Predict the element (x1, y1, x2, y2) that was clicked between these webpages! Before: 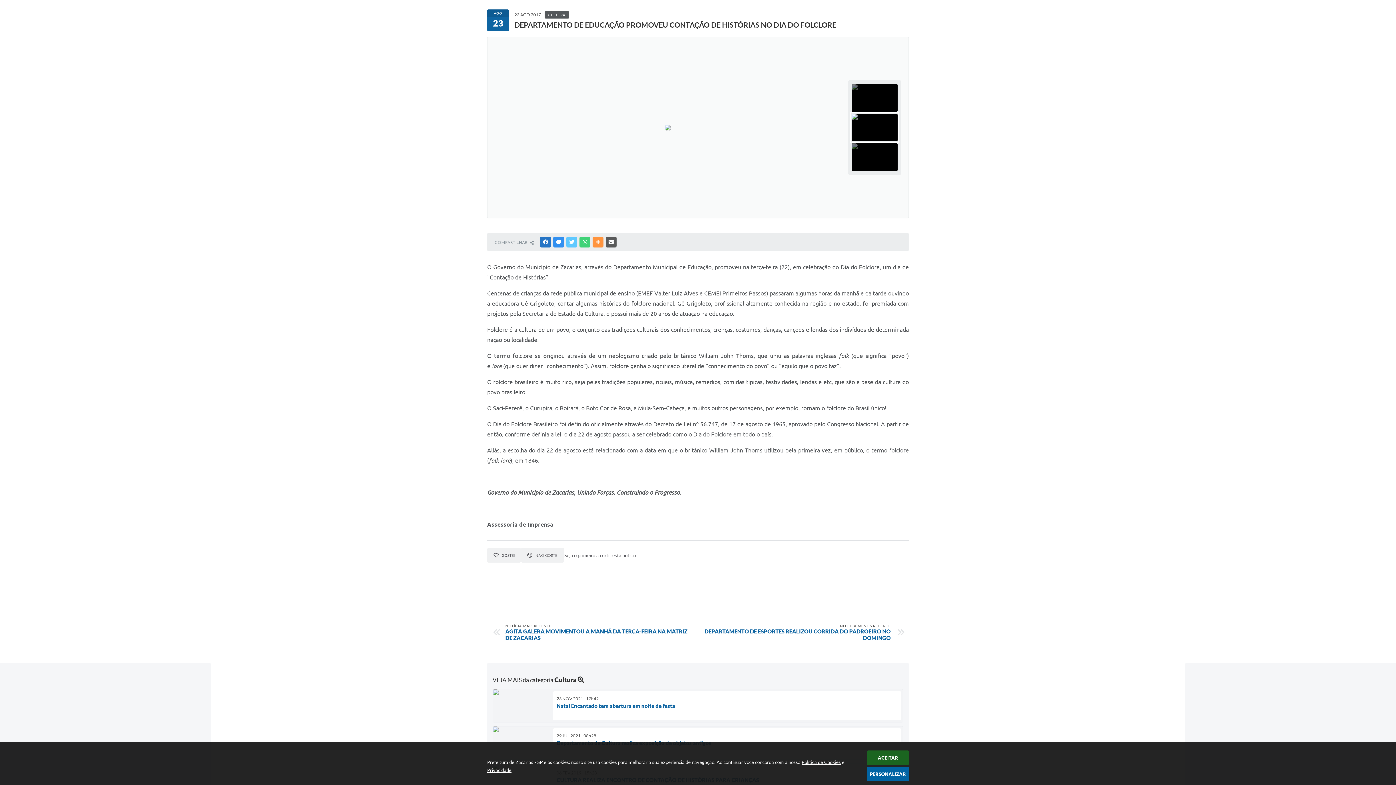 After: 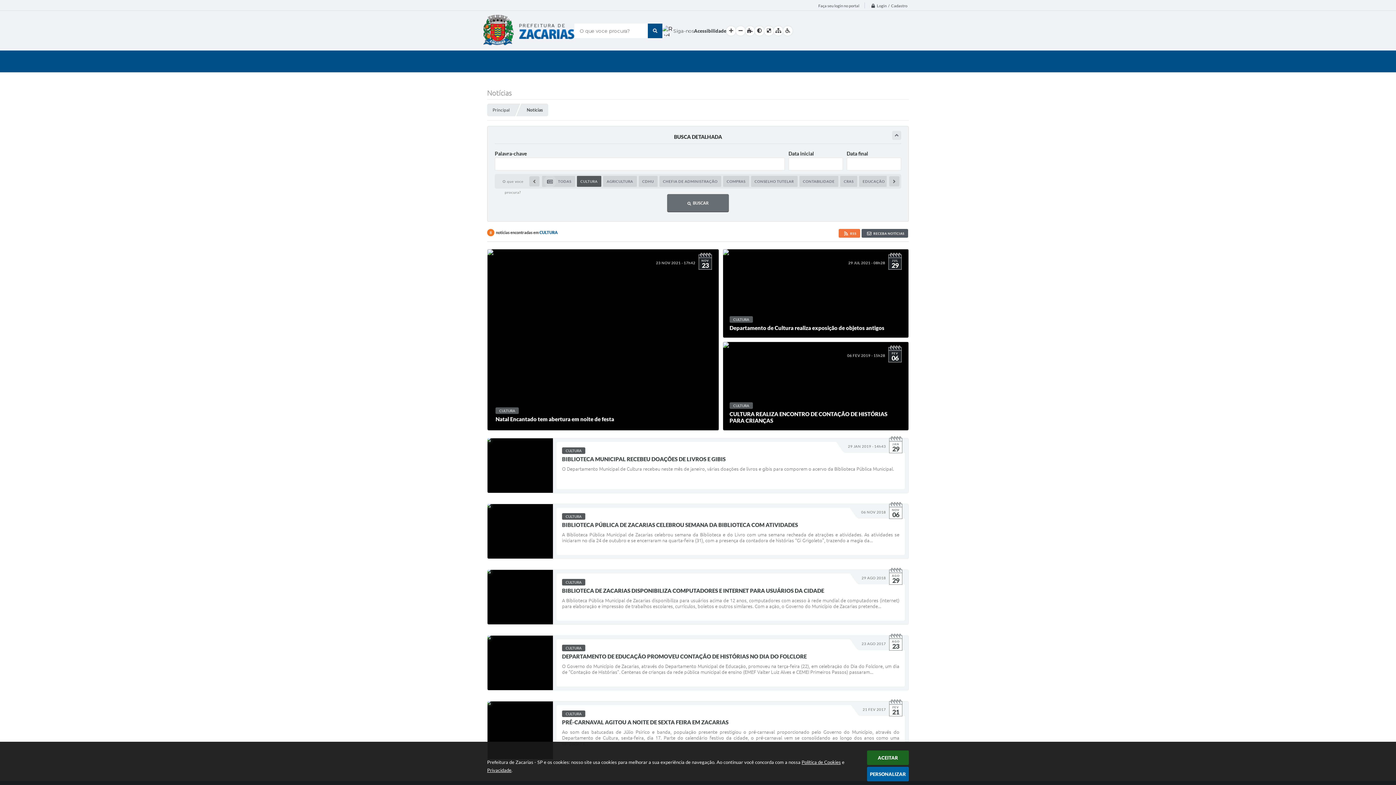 Action: bbox: (554, 675, 584, 683) label: Cultura 